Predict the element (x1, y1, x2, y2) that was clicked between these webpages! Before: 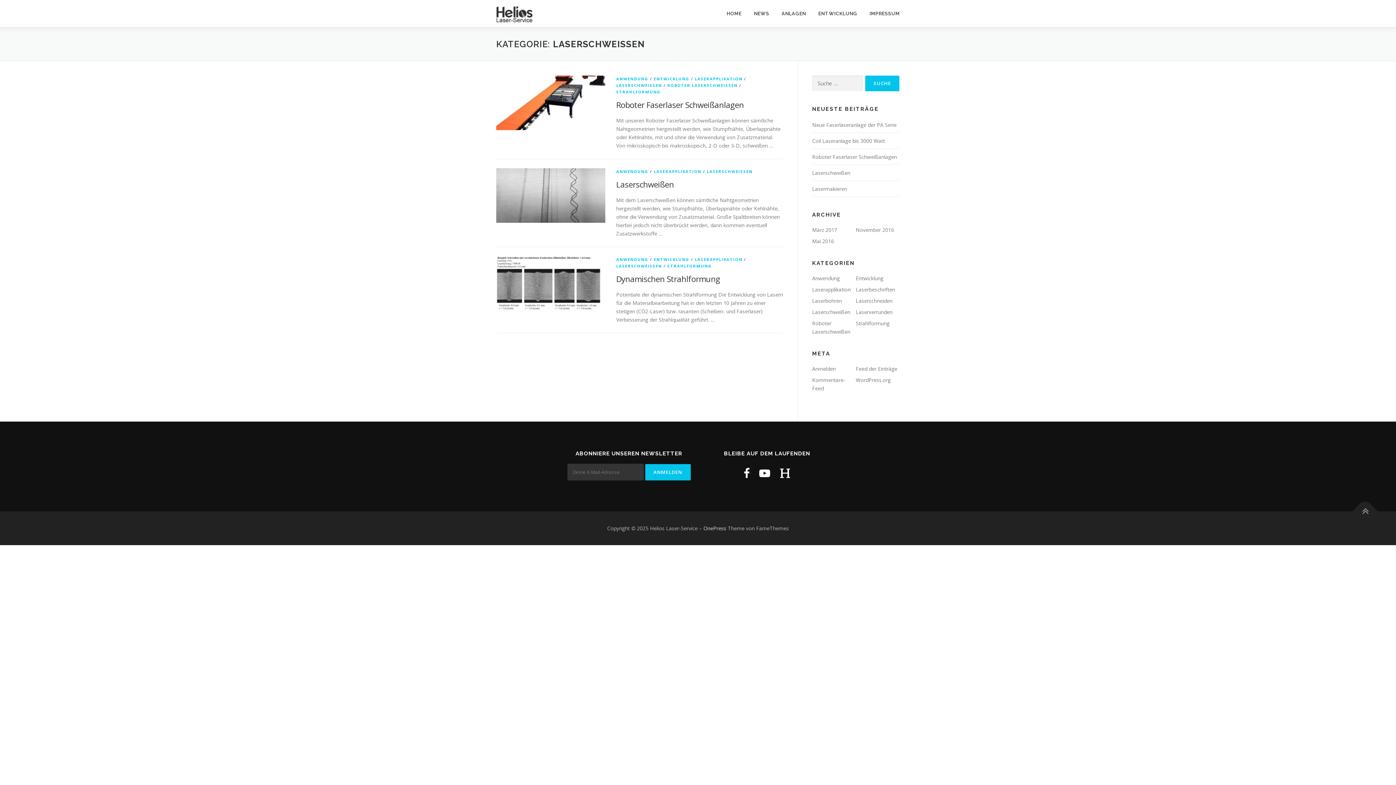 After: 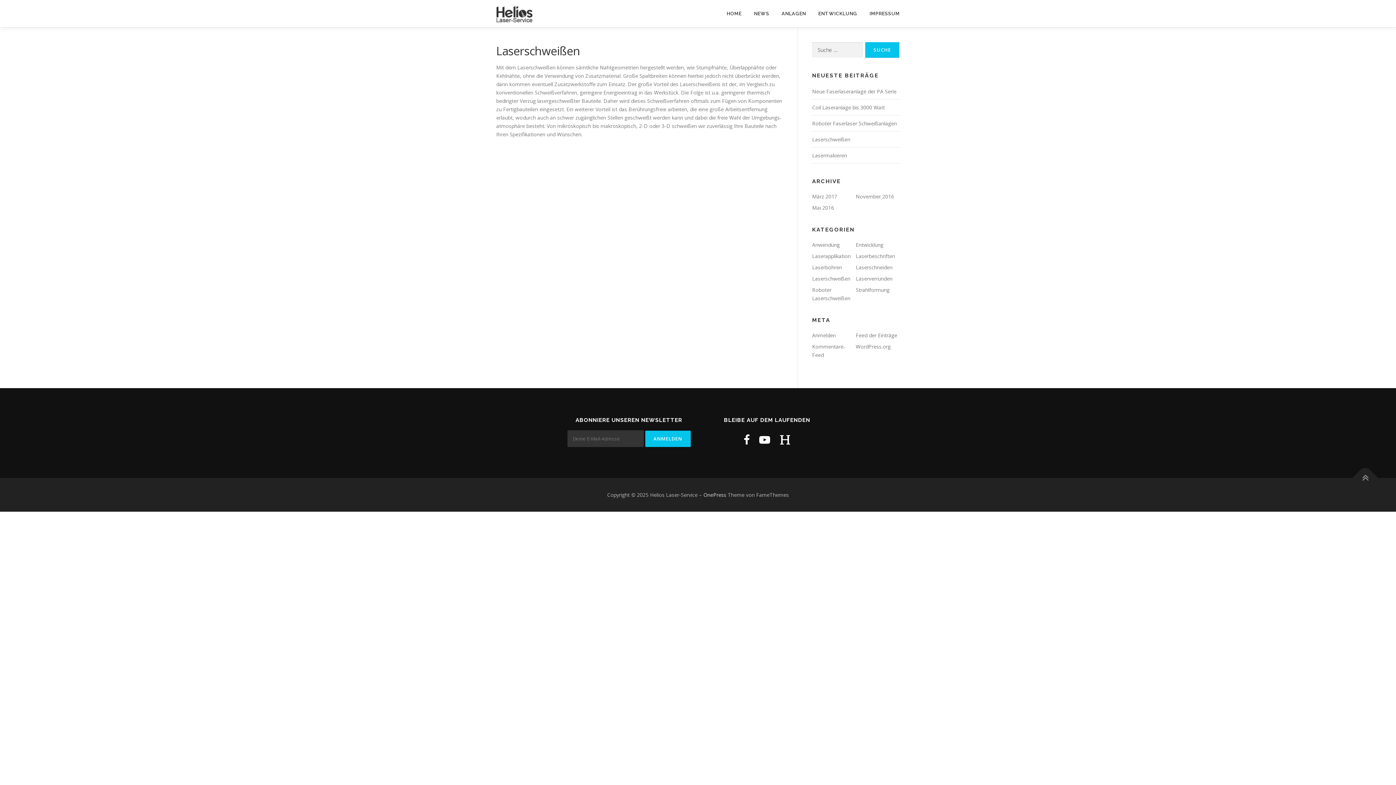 Action: bbox: (616, 178, 674, 189) label: Laserschweißen